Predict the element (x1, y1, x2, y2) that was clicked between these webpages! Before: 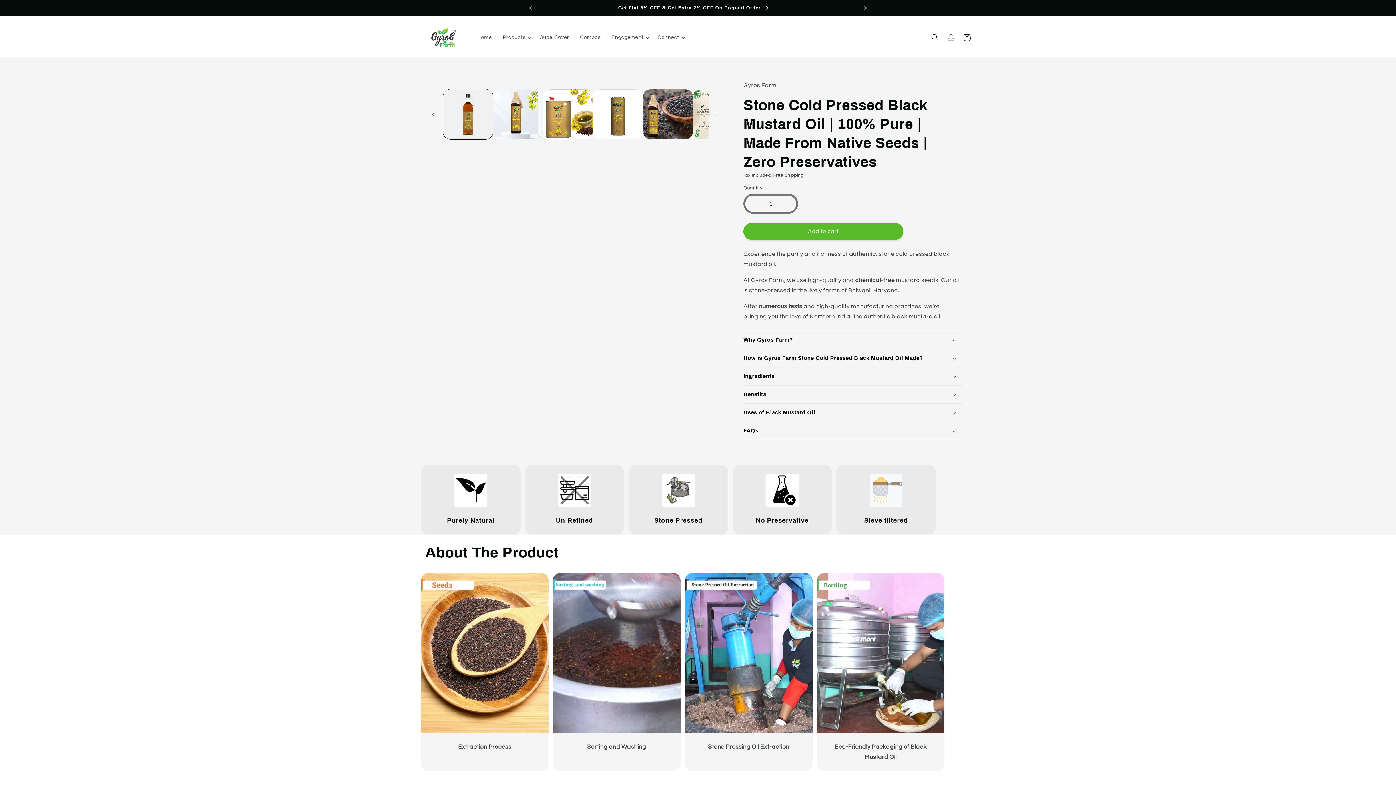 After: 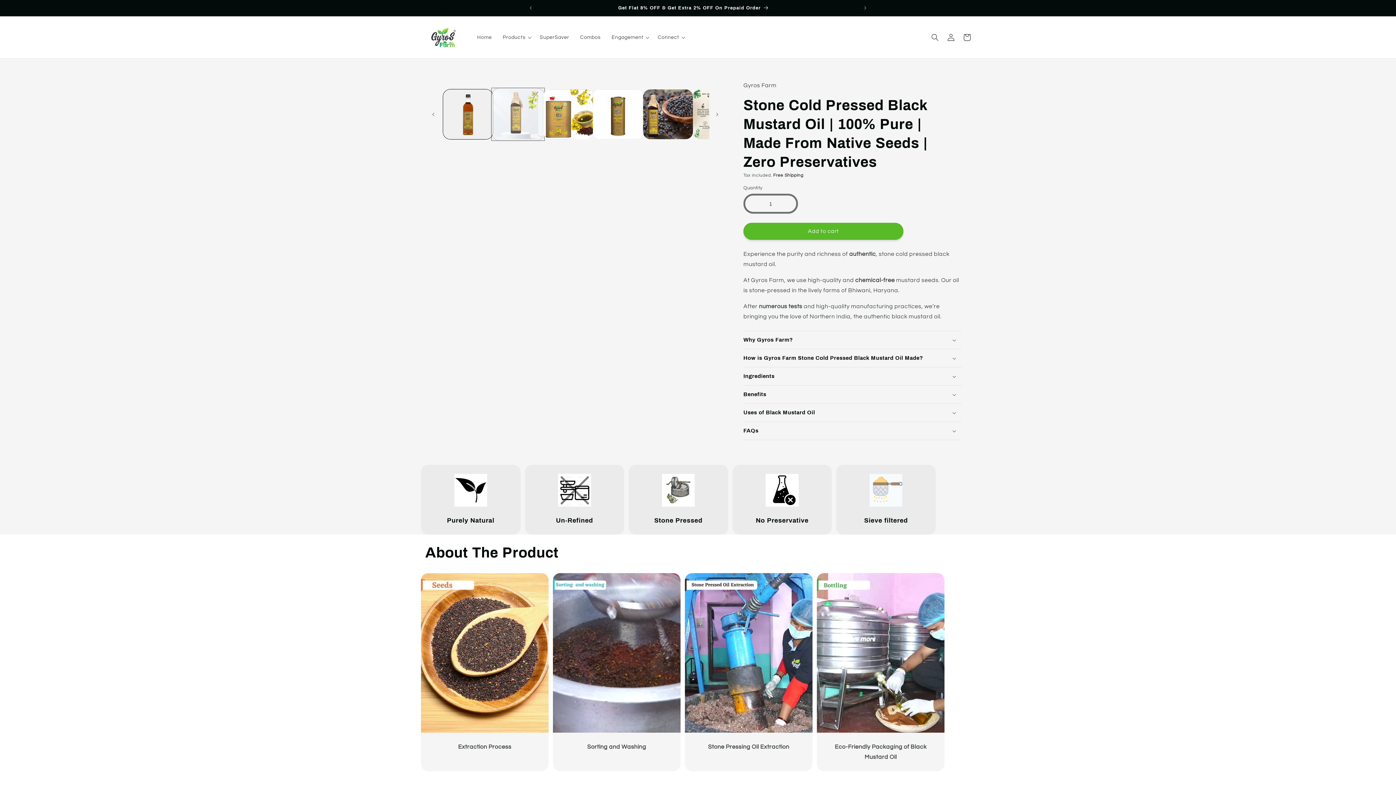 Action: label: Load image 2 in gallery view bbox: (493, 89, 543, 139)